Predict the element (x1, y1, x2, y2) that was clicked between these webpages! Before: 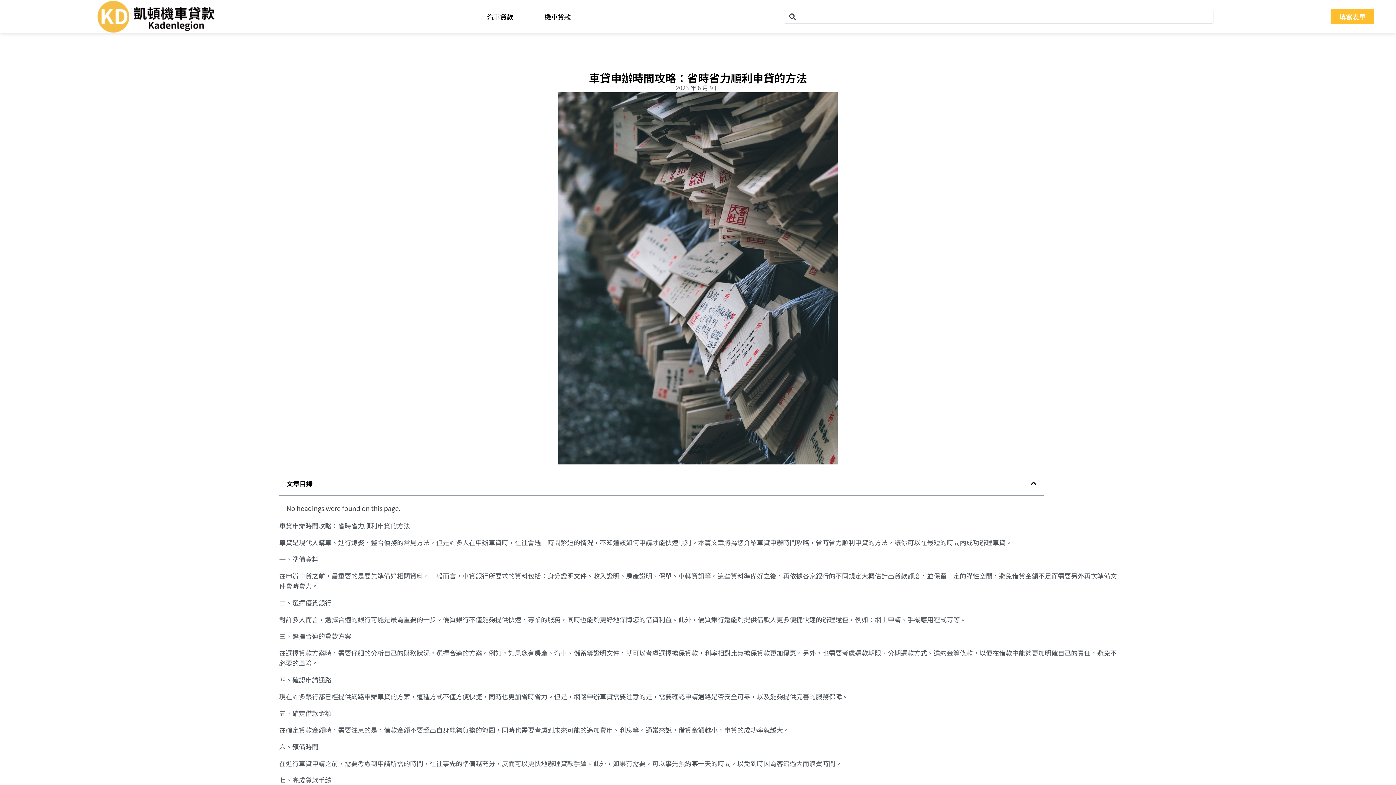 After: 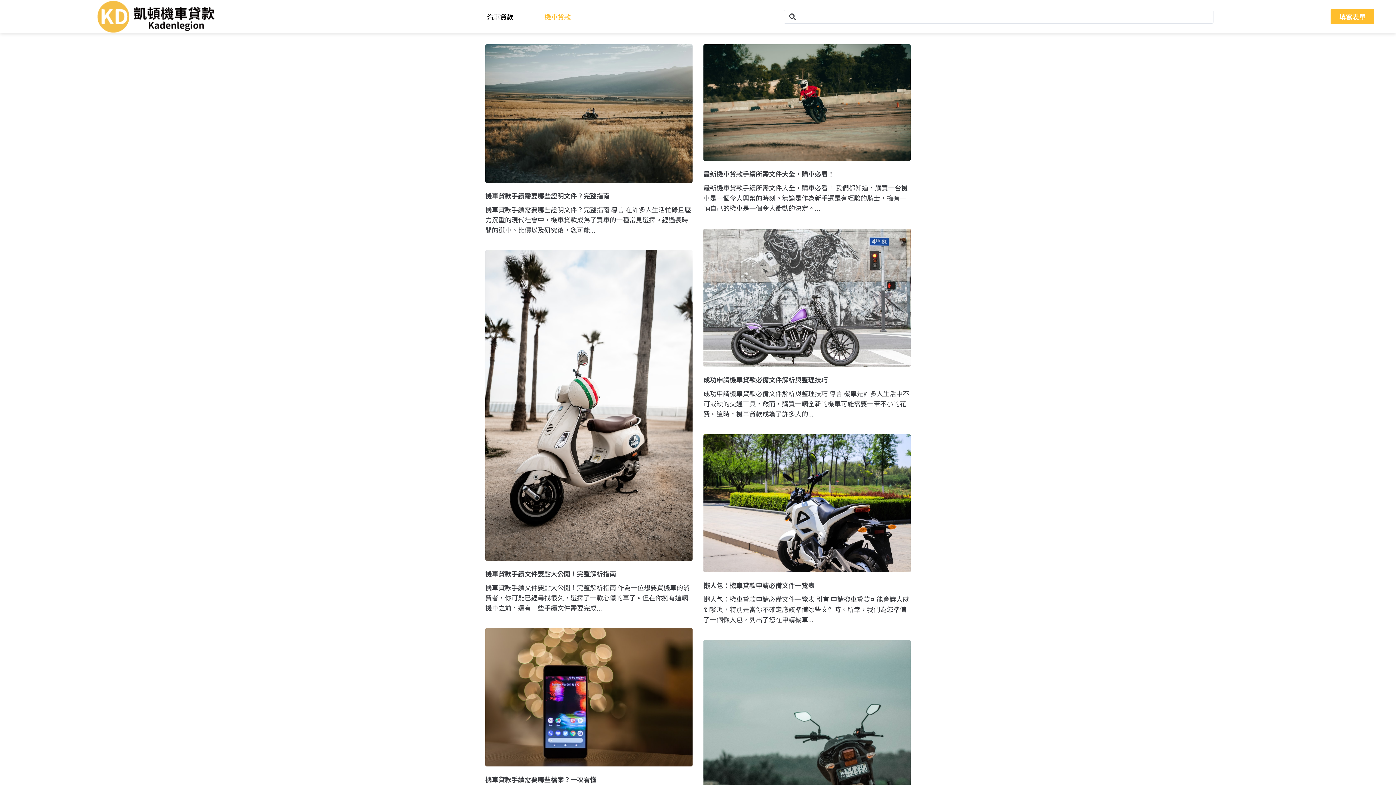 Action: label: 機車貸款 bbox: (537, 2, 578, 31)